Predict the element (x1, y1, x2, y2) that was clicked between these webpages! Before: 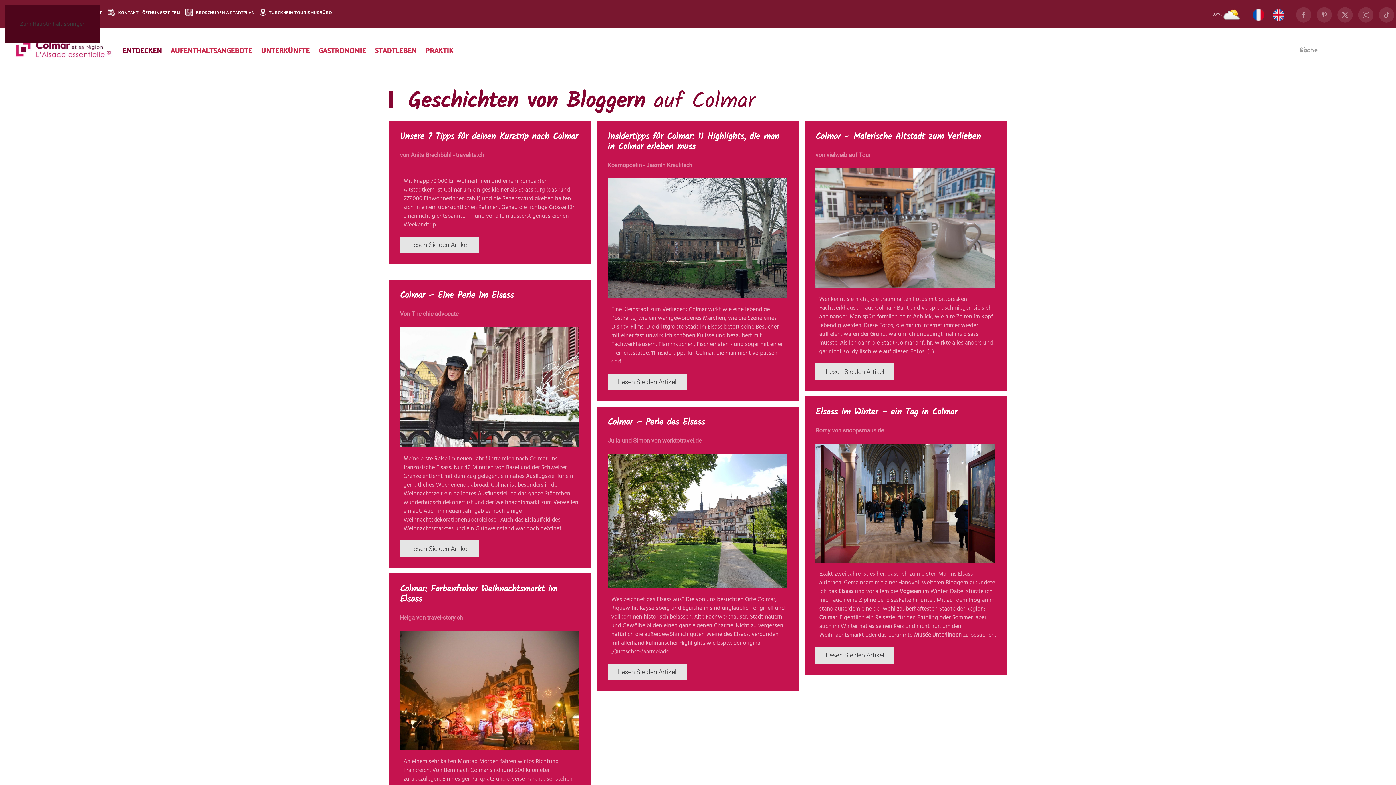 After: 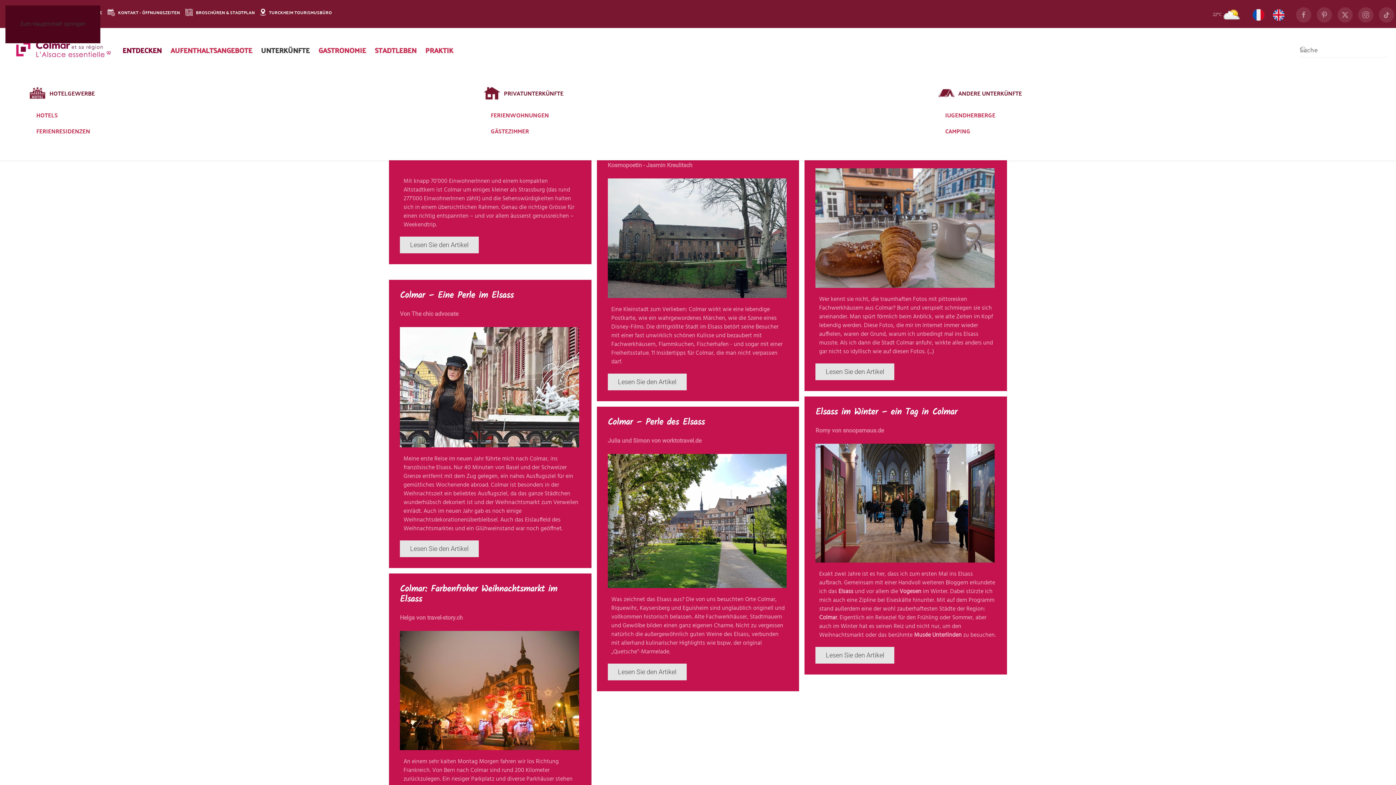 Action: label: UNTERKÜNFTE bbox: (256, 35, 314, 64)